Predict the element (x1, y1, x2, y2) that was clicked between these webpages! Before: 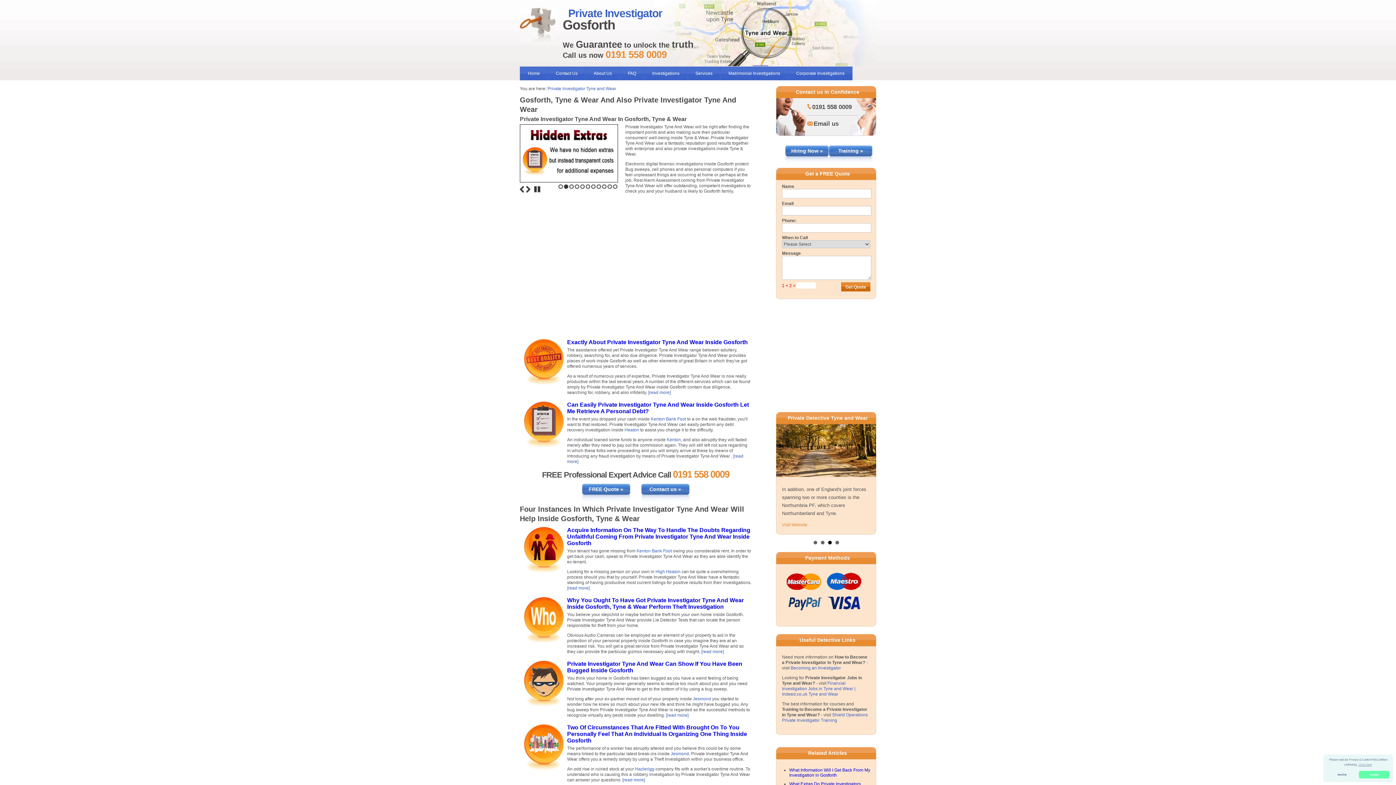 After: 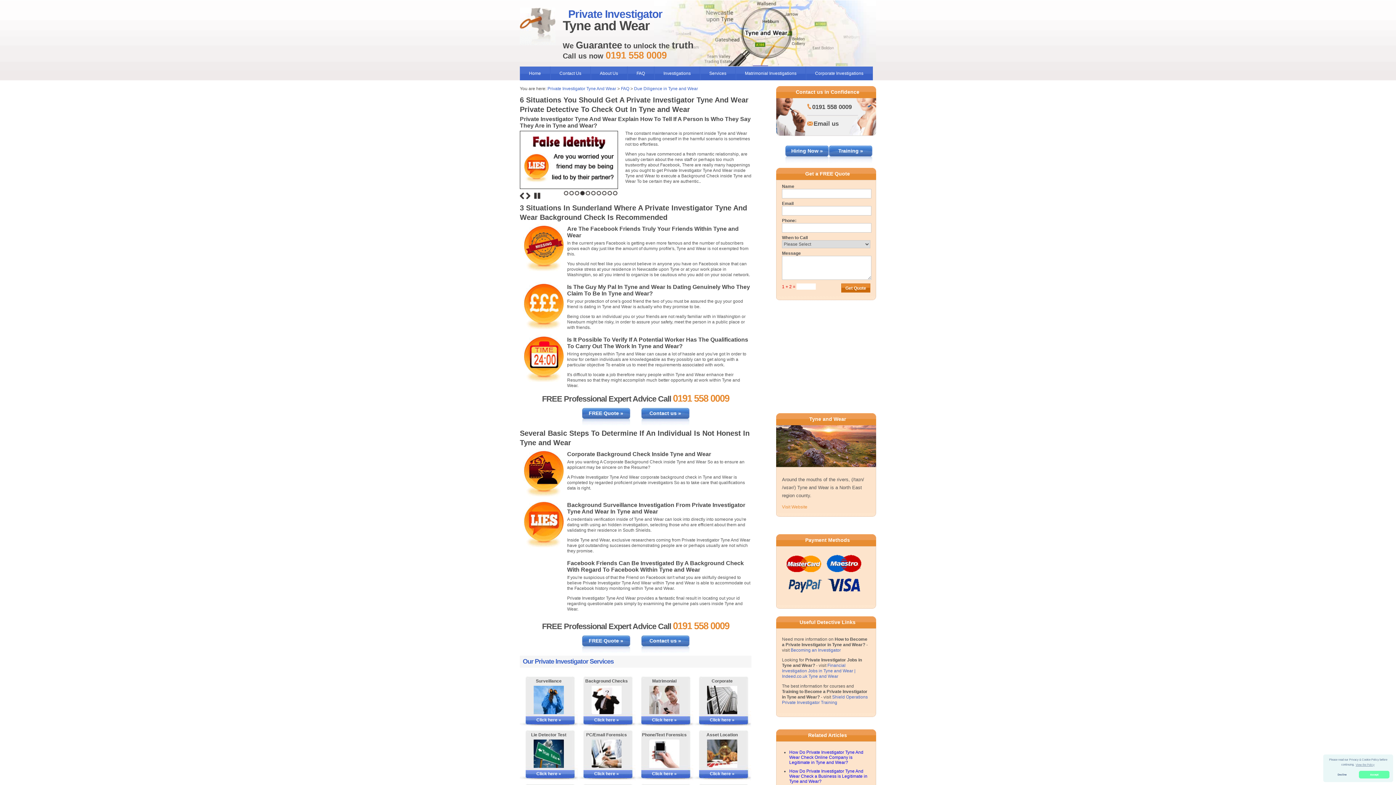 Action: bbox: (666, 713, 688, 718) label: [read more]